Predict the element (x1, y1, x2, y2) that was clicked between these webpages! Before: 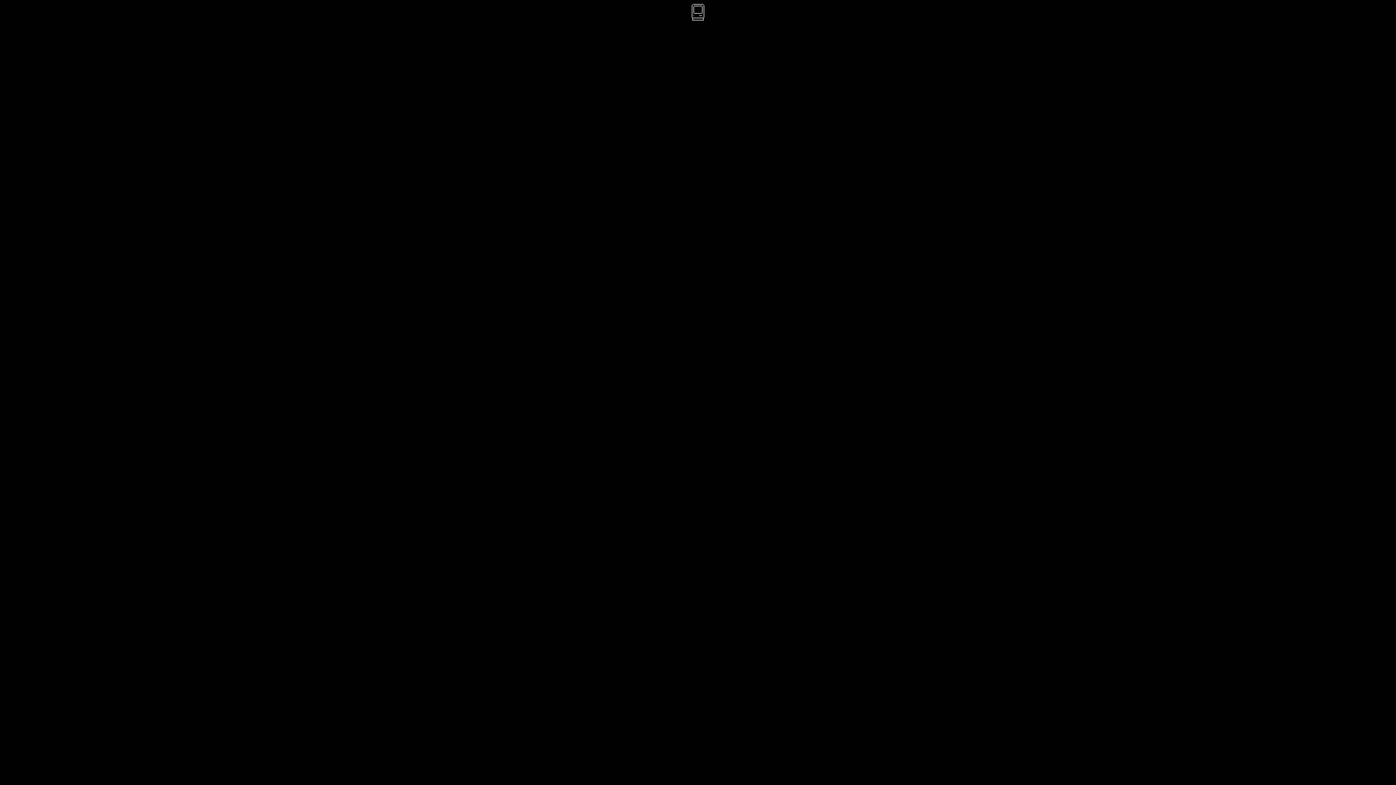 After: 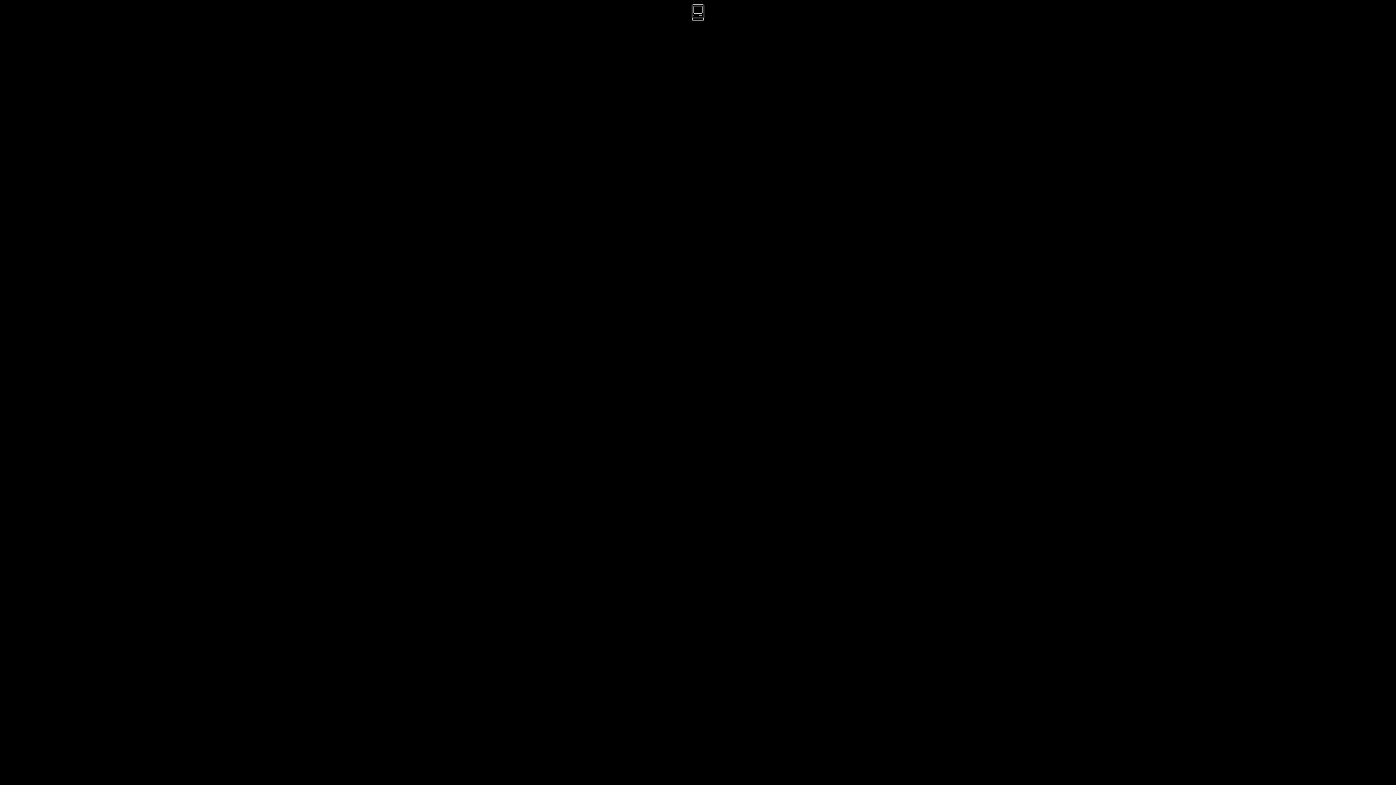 Action: bbox: (689, 16, 707, 22)